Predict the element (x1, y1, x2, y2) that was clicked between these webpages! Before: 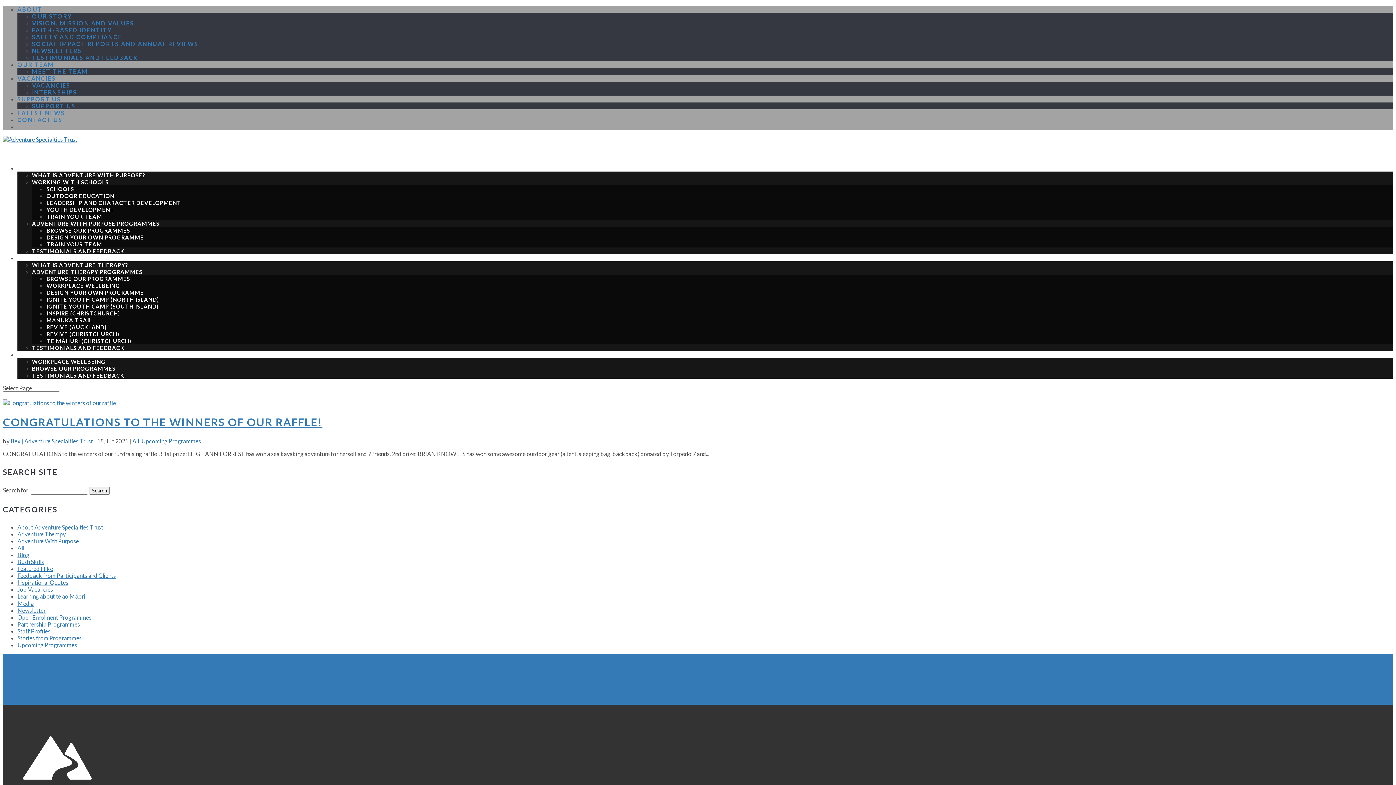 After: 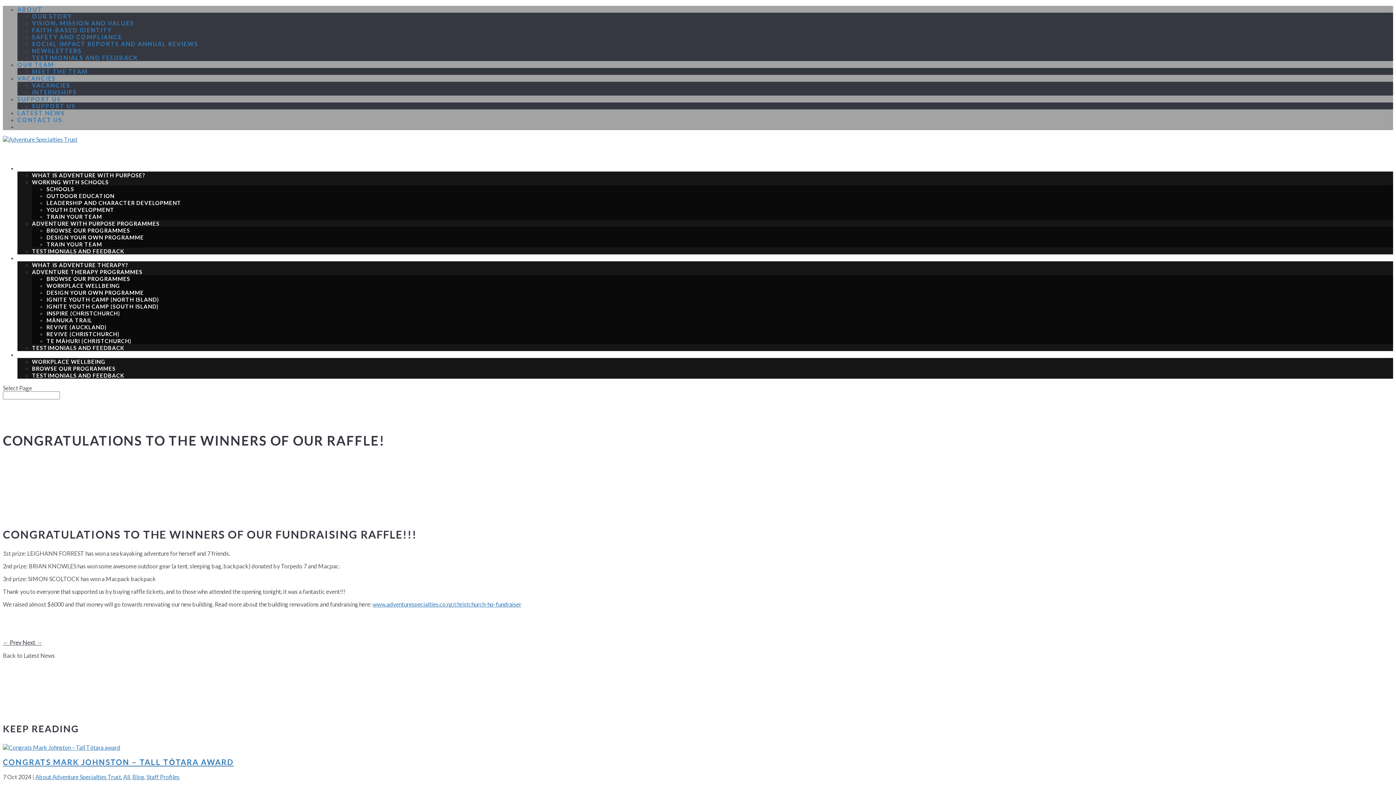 Action: label: CONGRATULATIONS TO THE WINNERS OF OUR RAFFLE! bbox: (2, 415, 322, 428)